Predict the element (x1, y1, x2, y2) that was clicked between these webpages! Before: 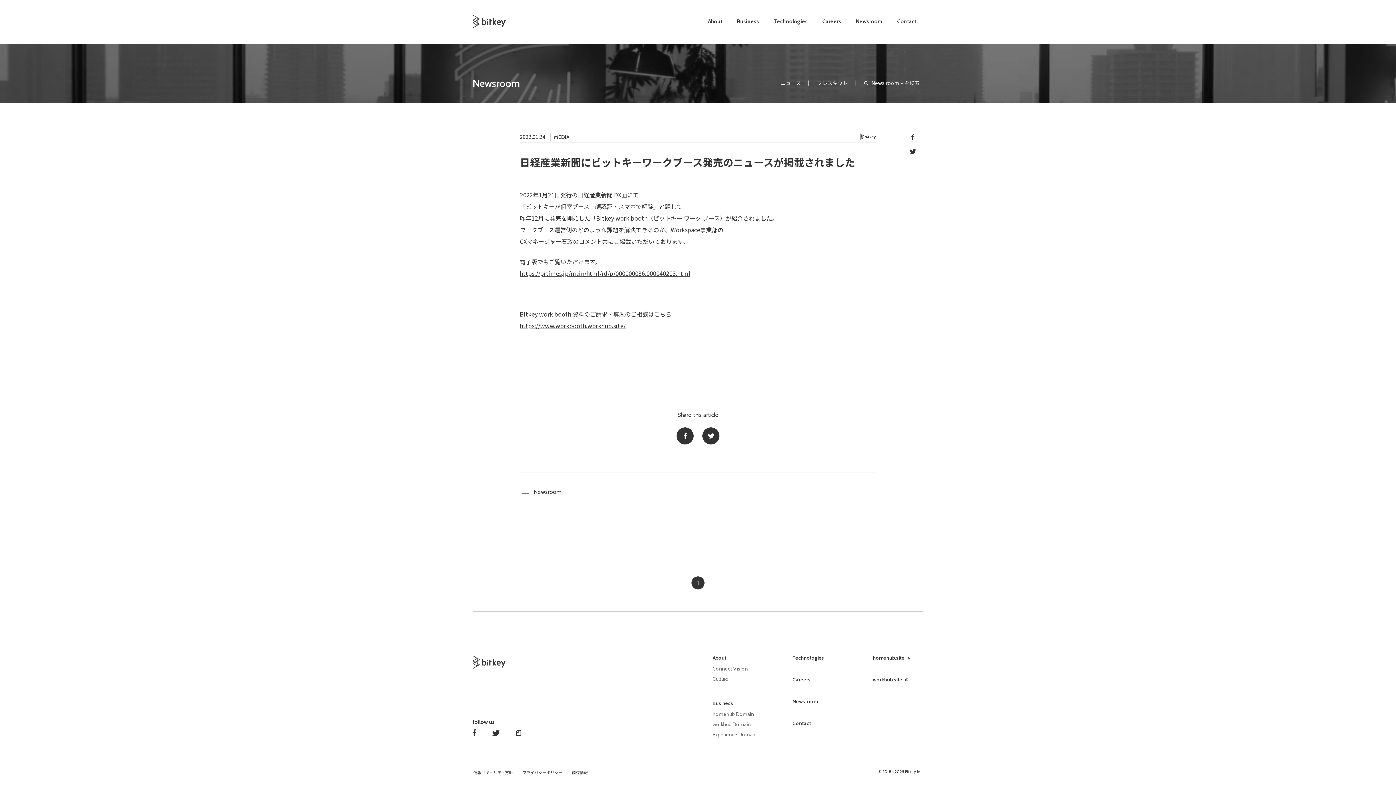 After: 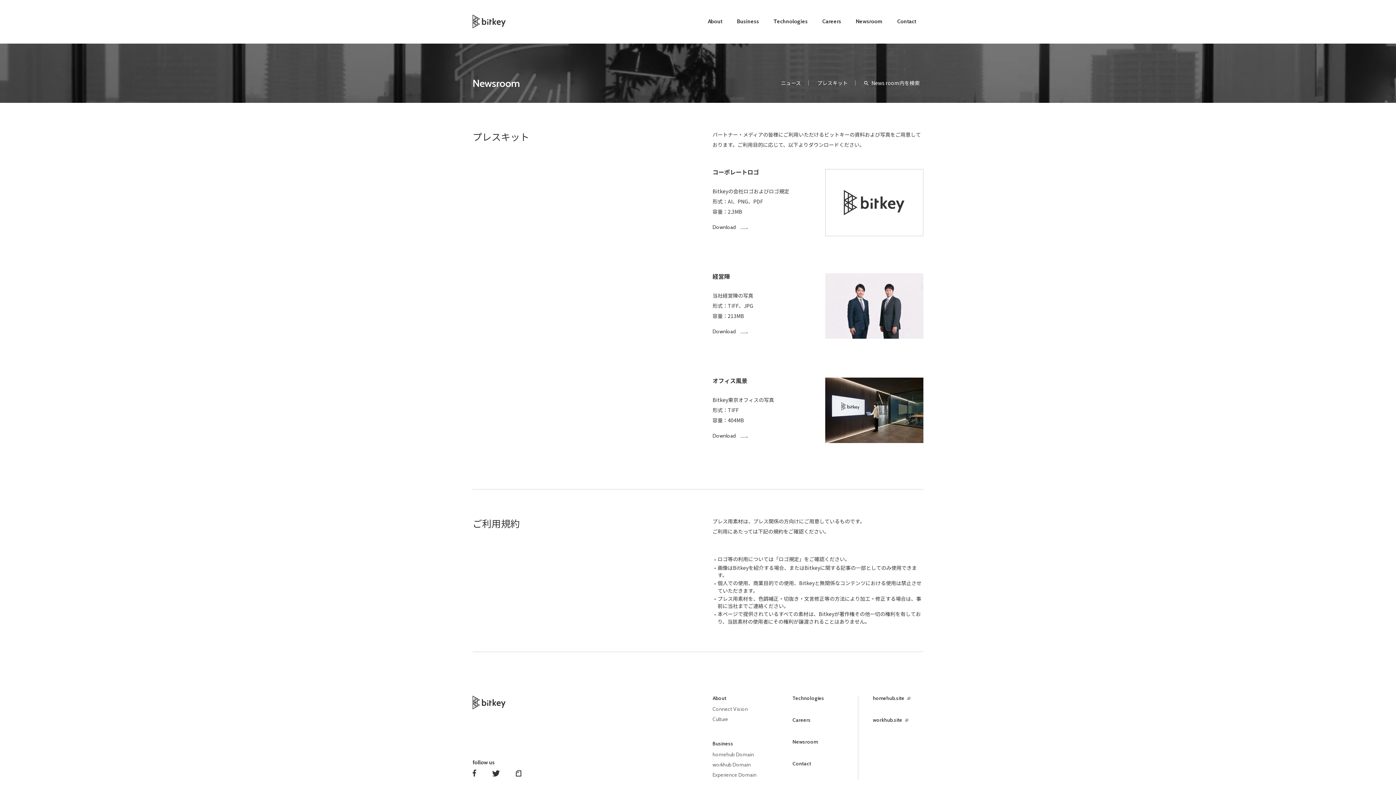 Action: bbox: (817, 79, 848, 86) label: プレスキット